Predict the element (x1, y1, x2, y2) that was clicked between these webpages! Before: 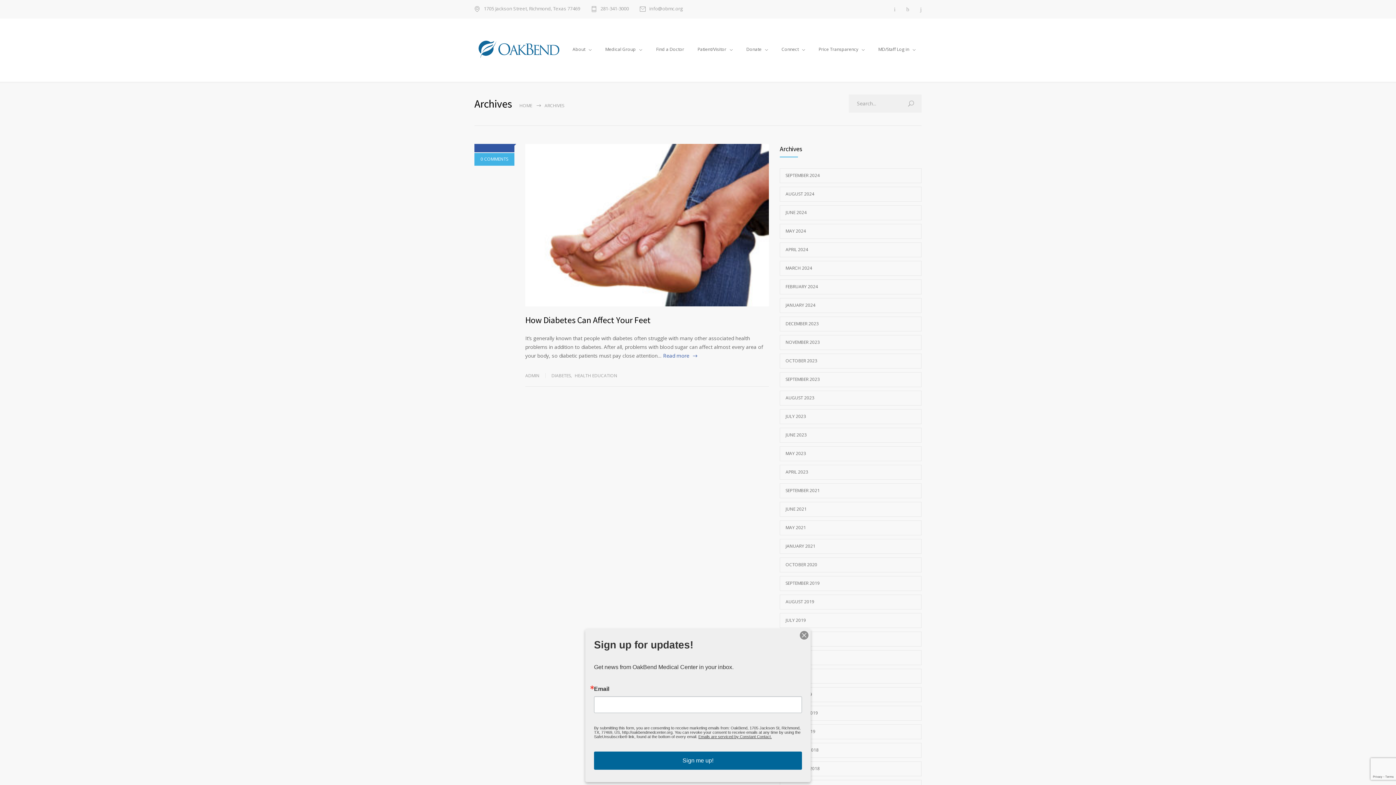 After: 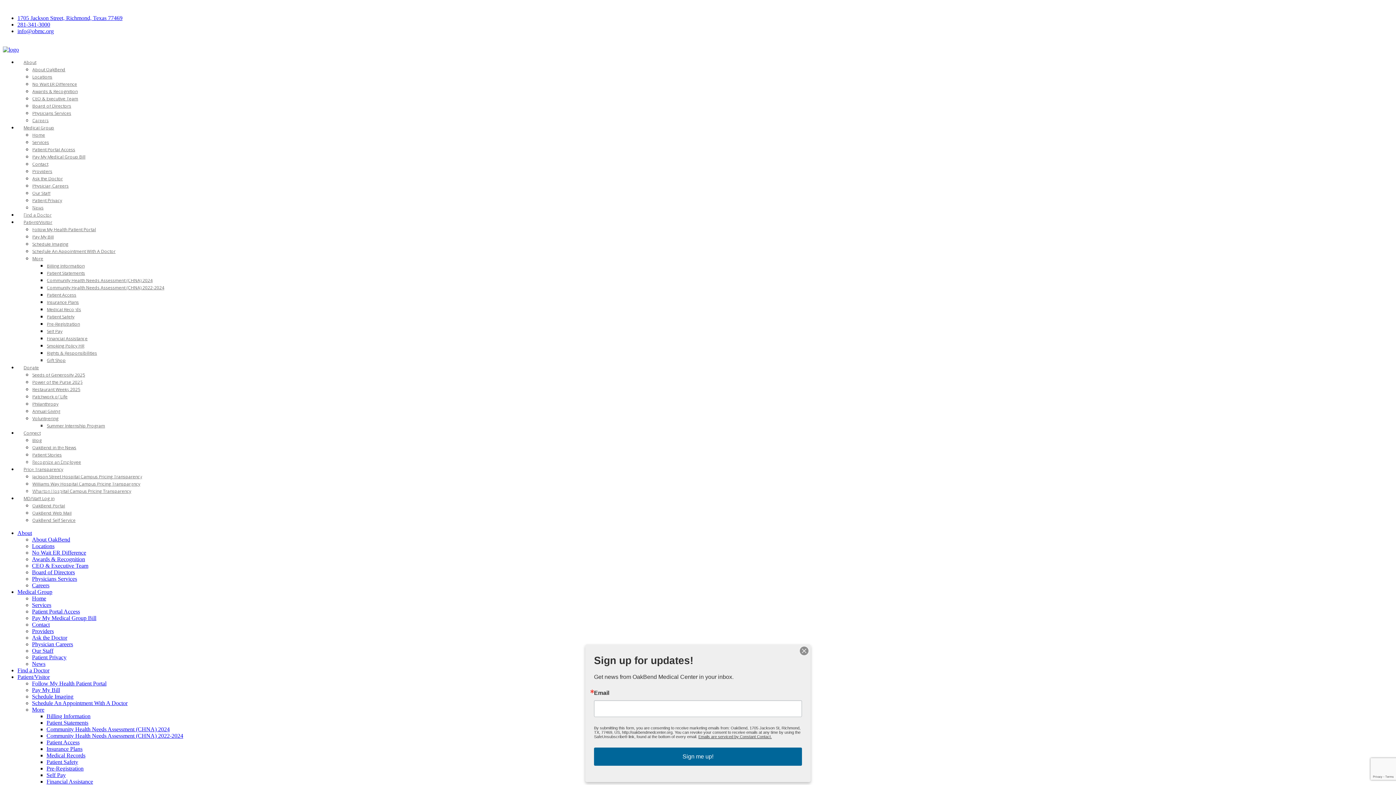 Action: bbox: (780, 224, 921, 239) label: MAY 2024